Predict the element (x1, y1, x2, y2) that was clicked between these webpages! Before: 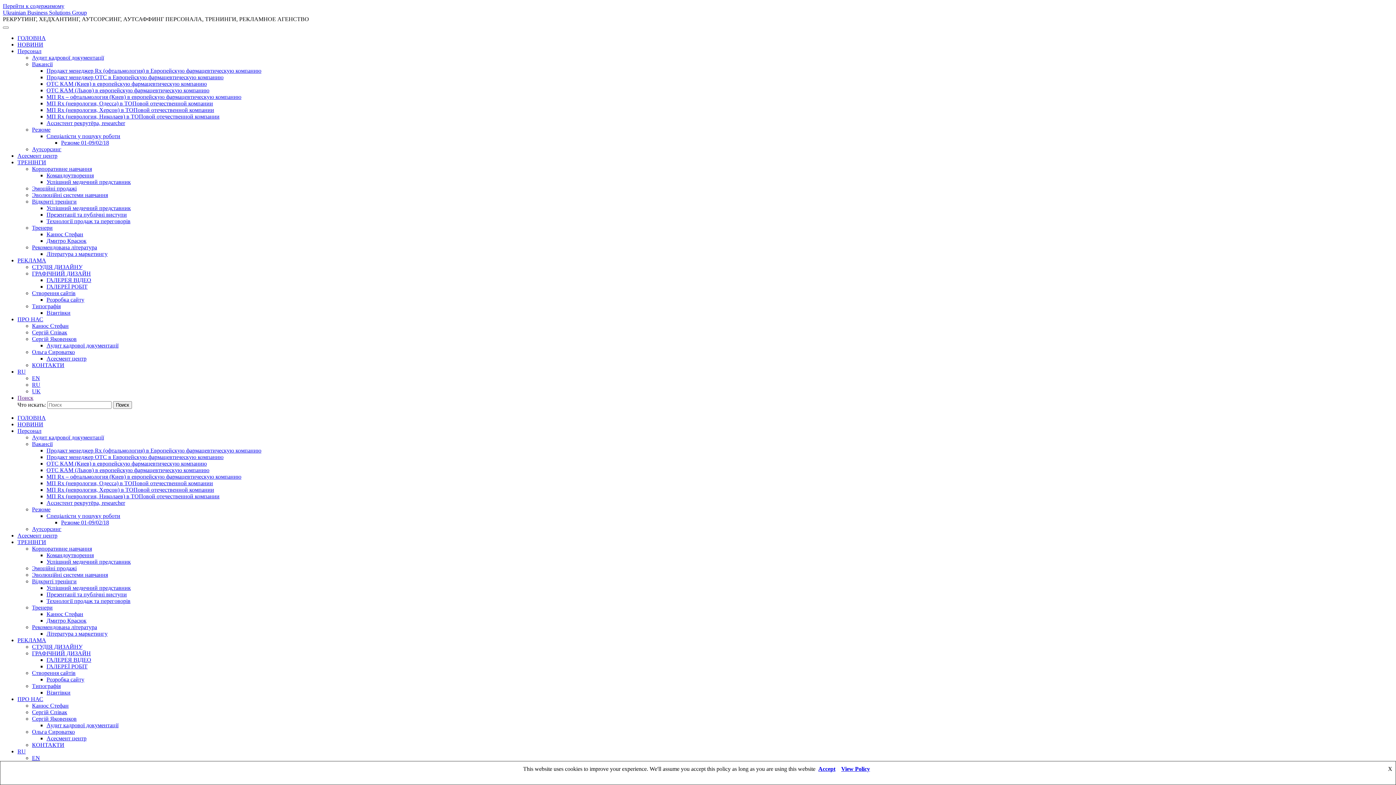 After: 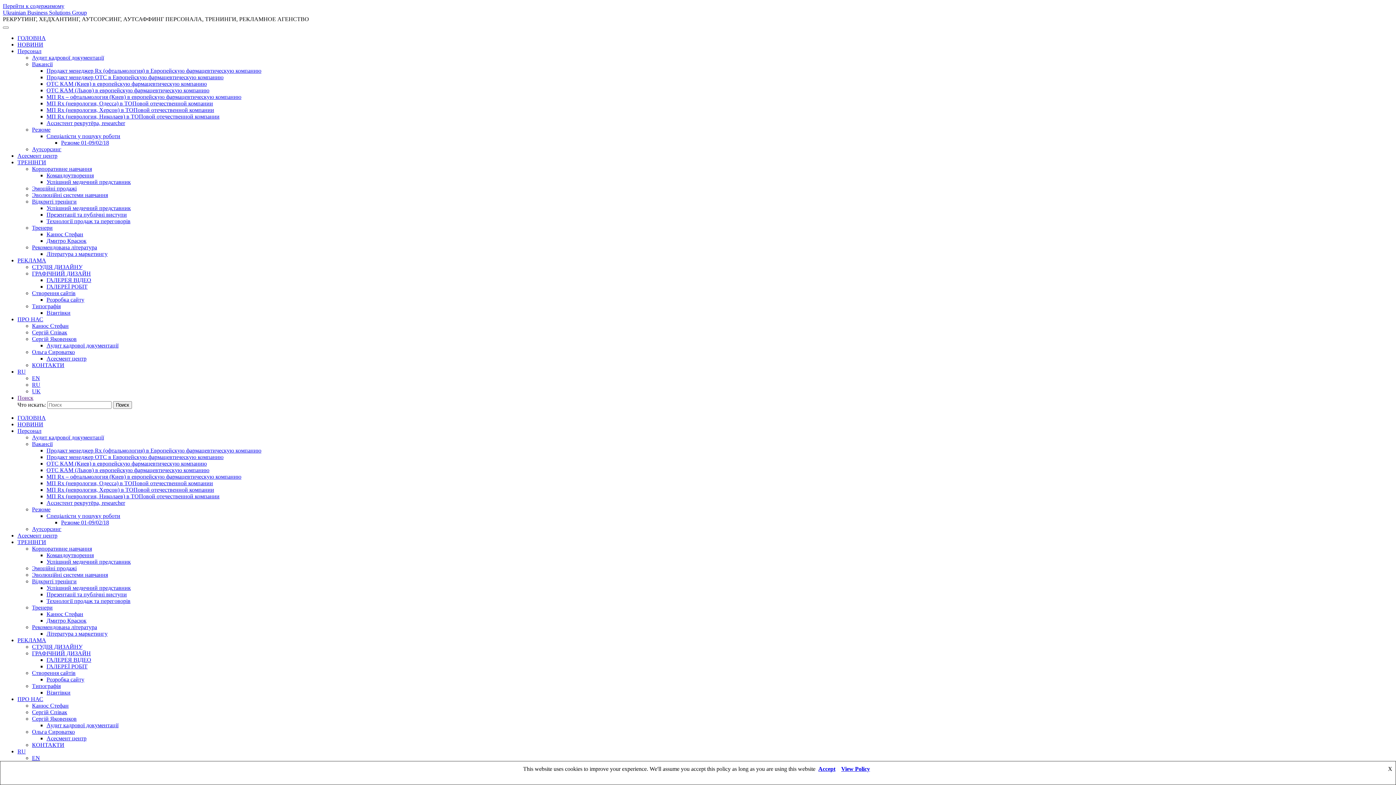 Action: label: Канюс Стефан bbox: (32, 322, 68, 329)